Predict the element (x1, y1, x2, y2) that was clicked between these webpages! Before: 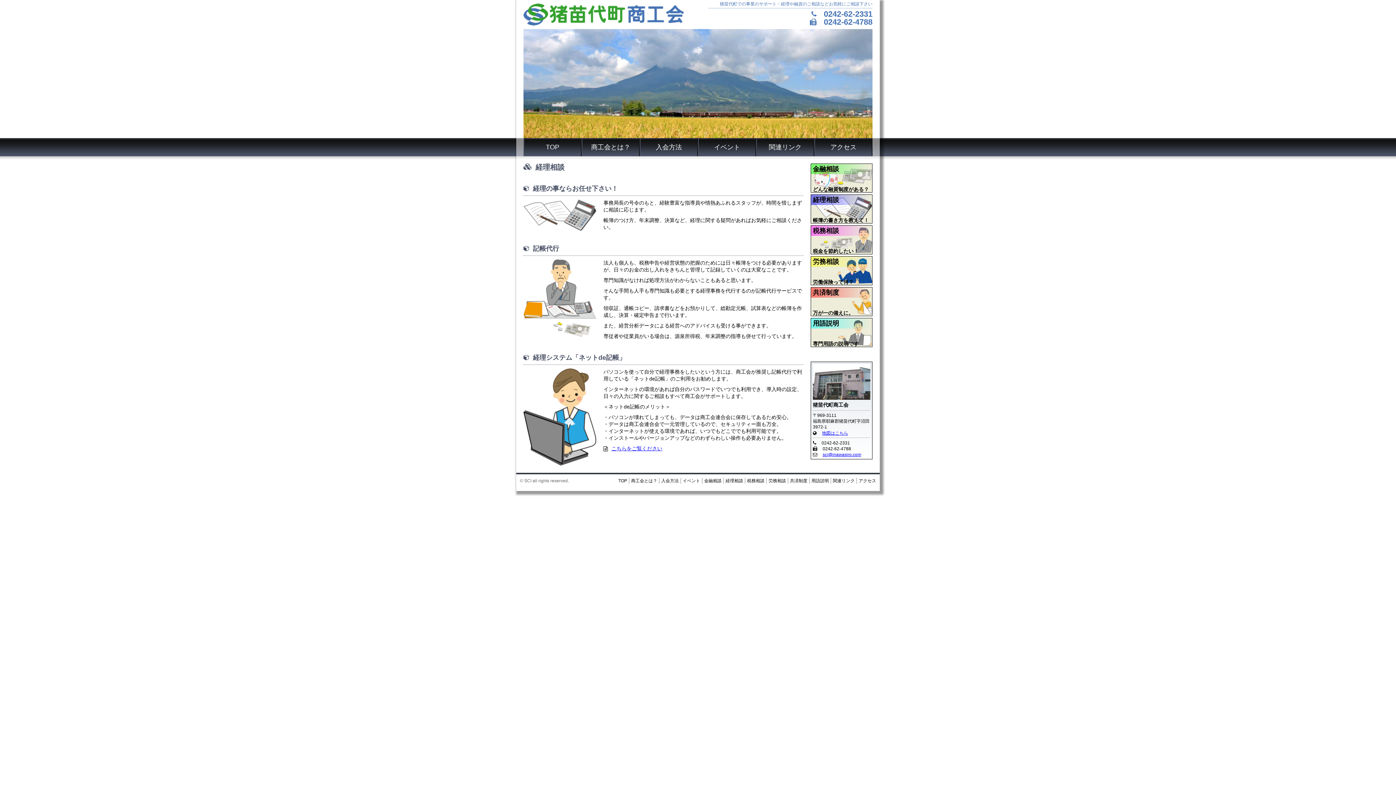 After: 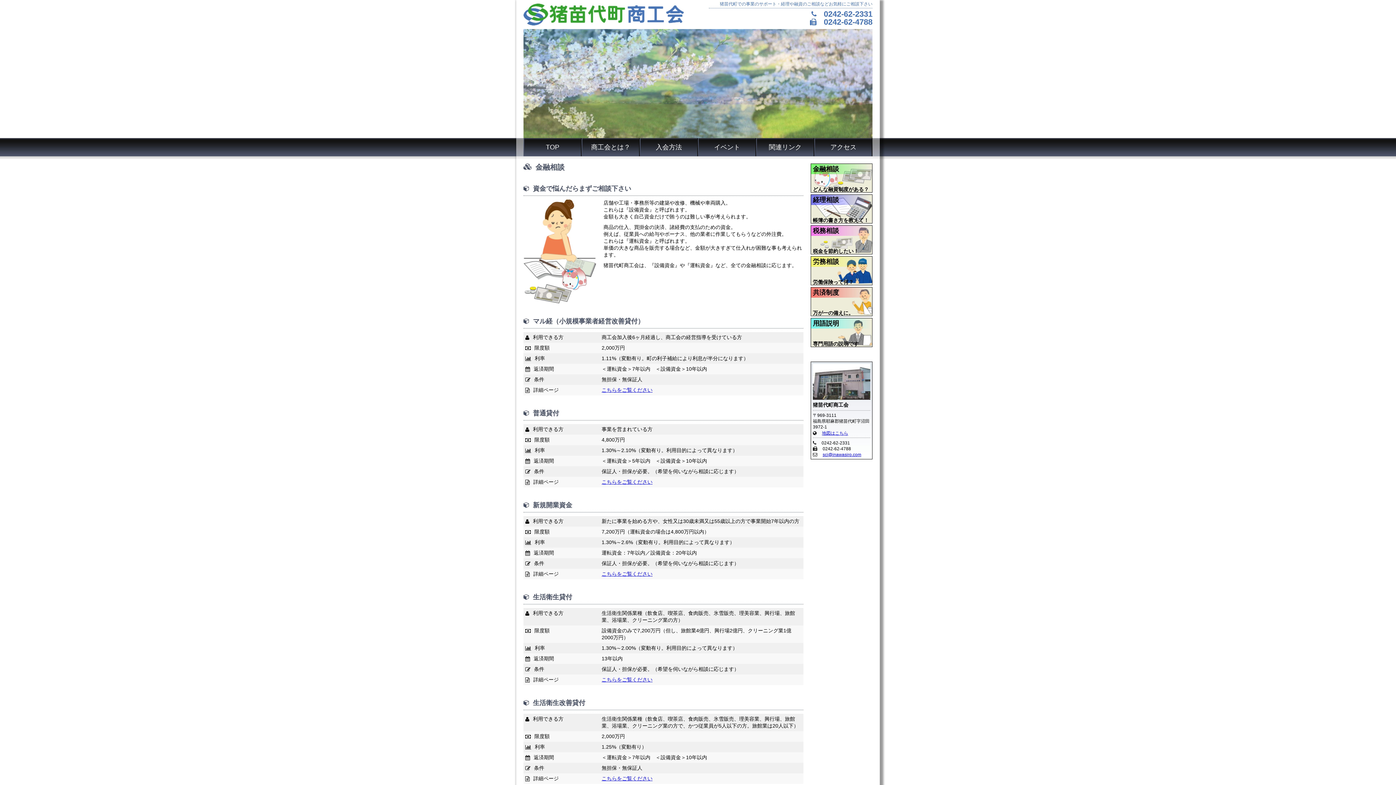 Action: label: 金融相談

どんな融資制度がある？ bbox: (811, 164, 872, 193)